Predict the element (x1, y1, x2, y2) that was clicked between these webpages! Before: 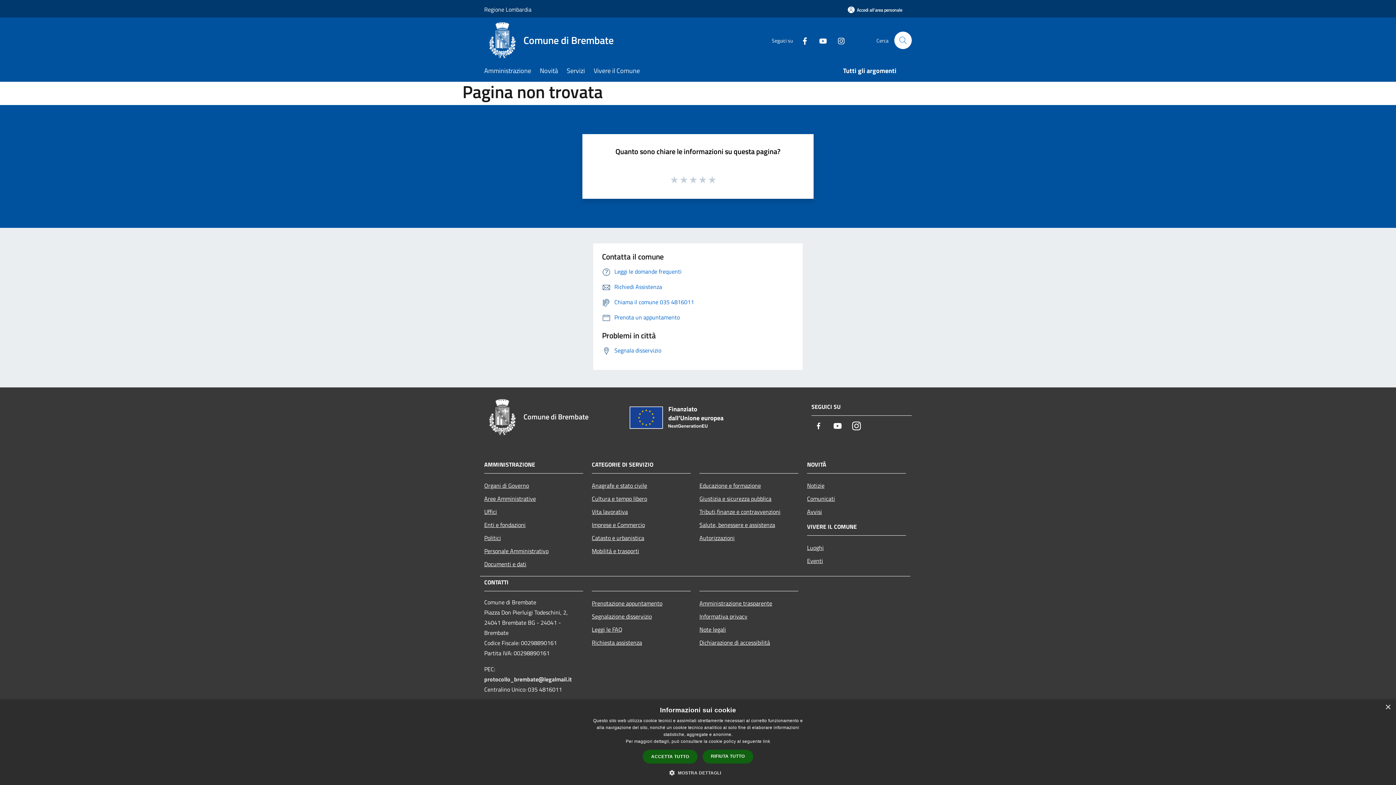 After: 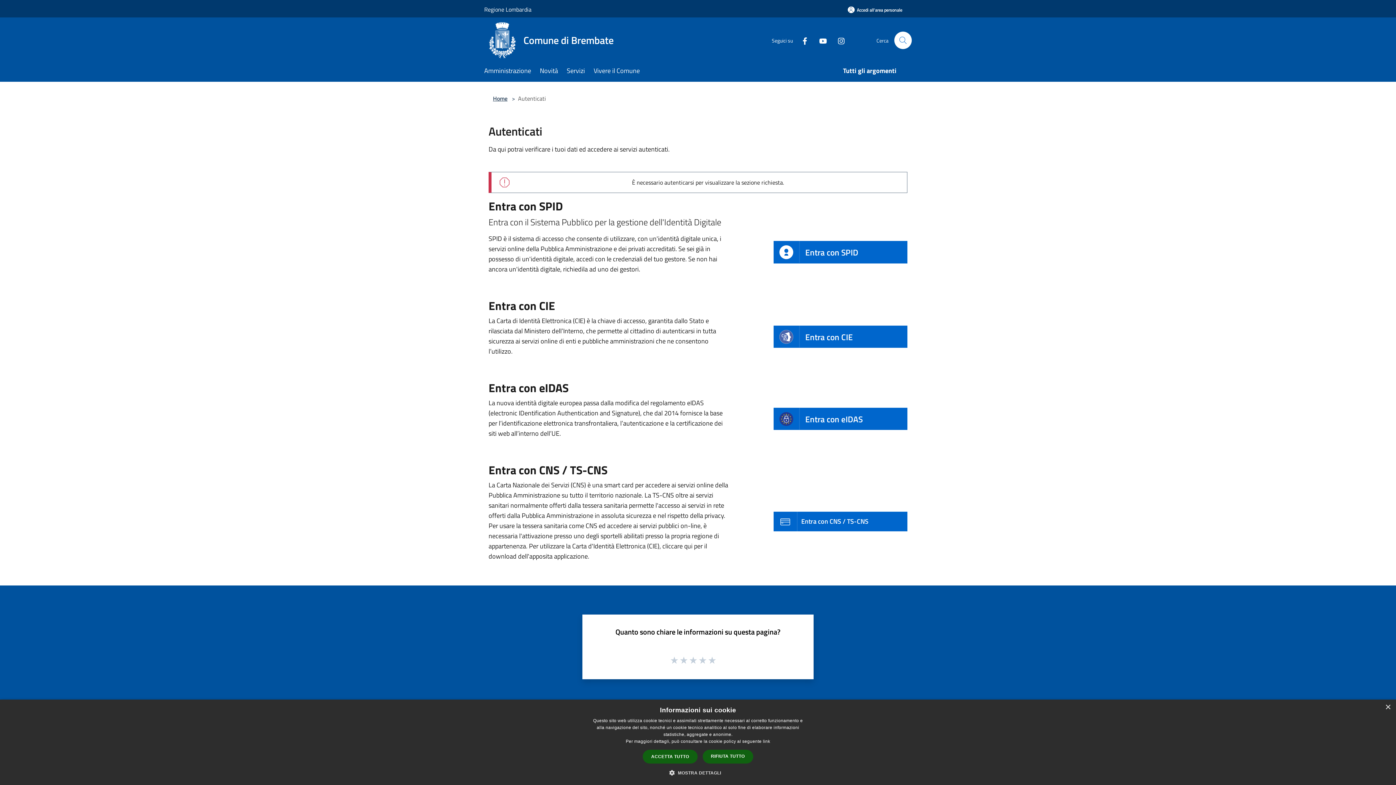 Action: bbox: (838, 1, 912, 18) label: Accedi all'area personale